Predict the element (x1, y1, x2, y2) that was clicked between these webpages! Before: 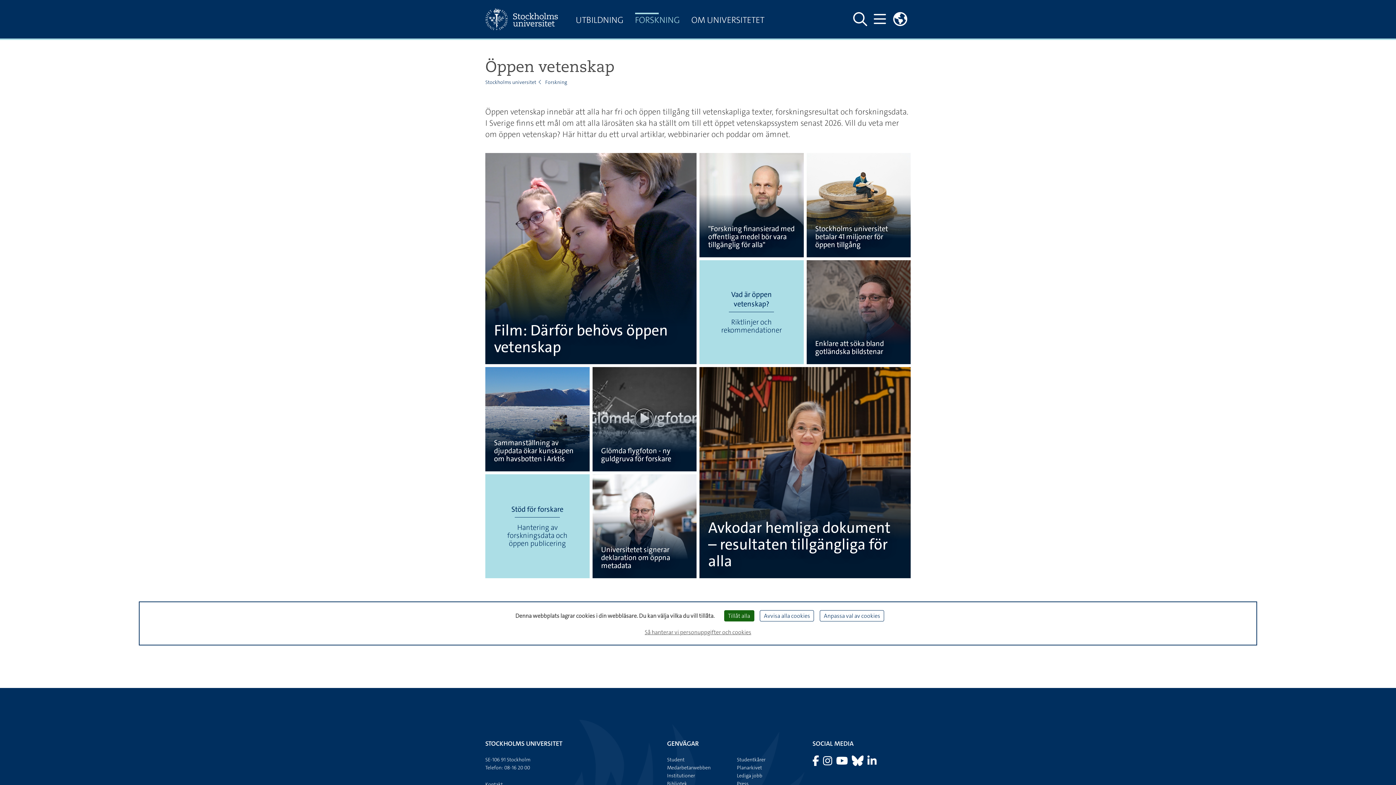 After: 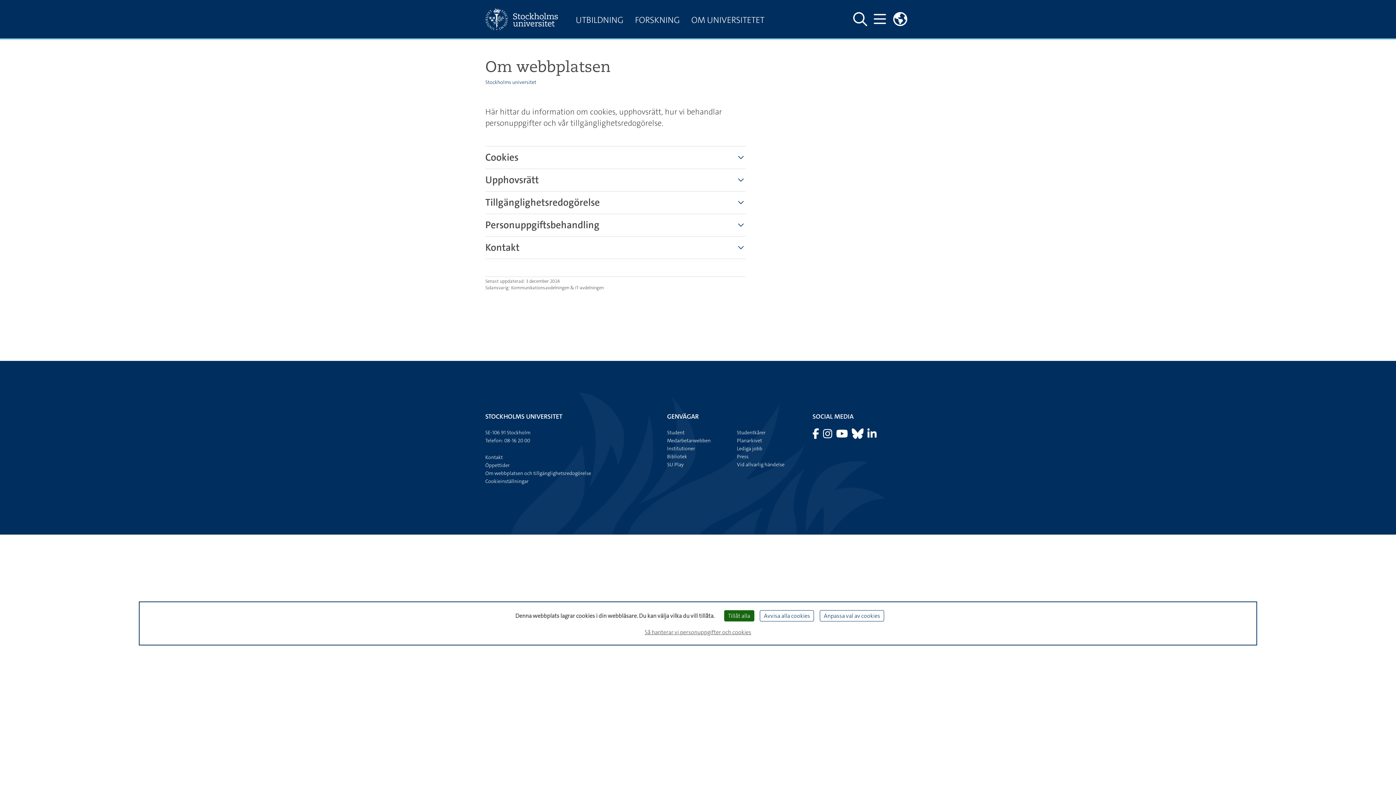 Action: bbox: (642, 625, 754, 639) label: Så hanterar vi personuppgifter och cookies